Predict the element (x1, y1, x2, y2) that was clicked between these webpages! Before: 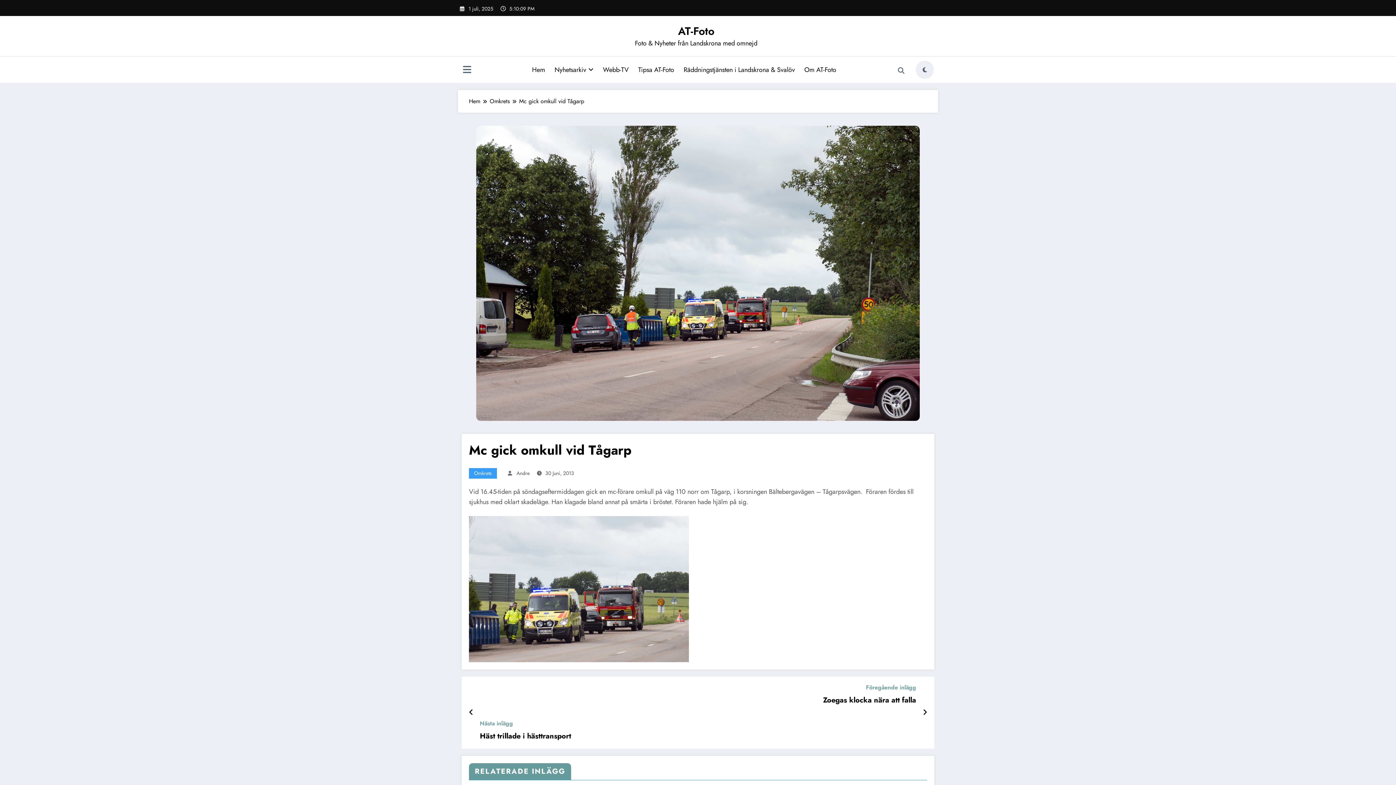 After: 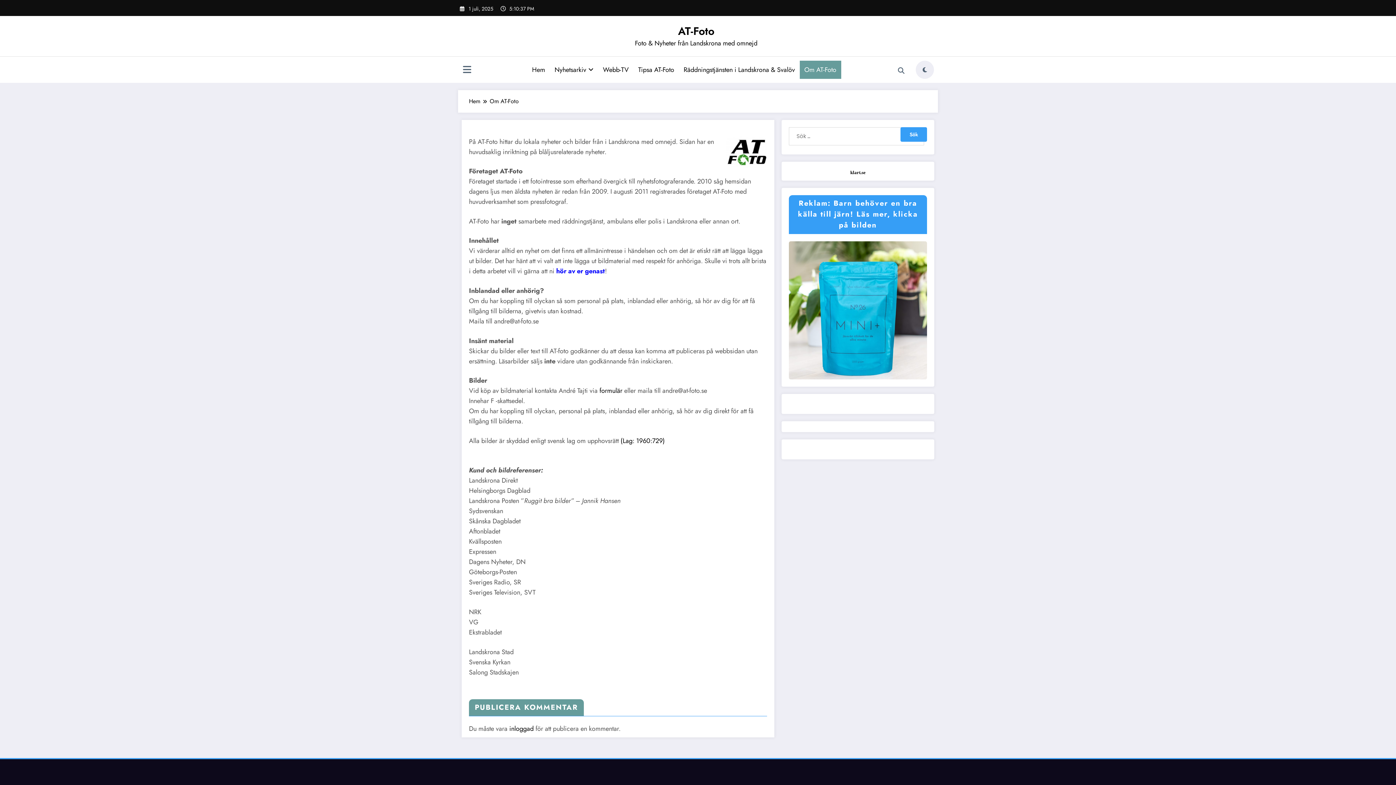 Action: bbox: (799, 60, 841, 78) label: Om AT-Foto